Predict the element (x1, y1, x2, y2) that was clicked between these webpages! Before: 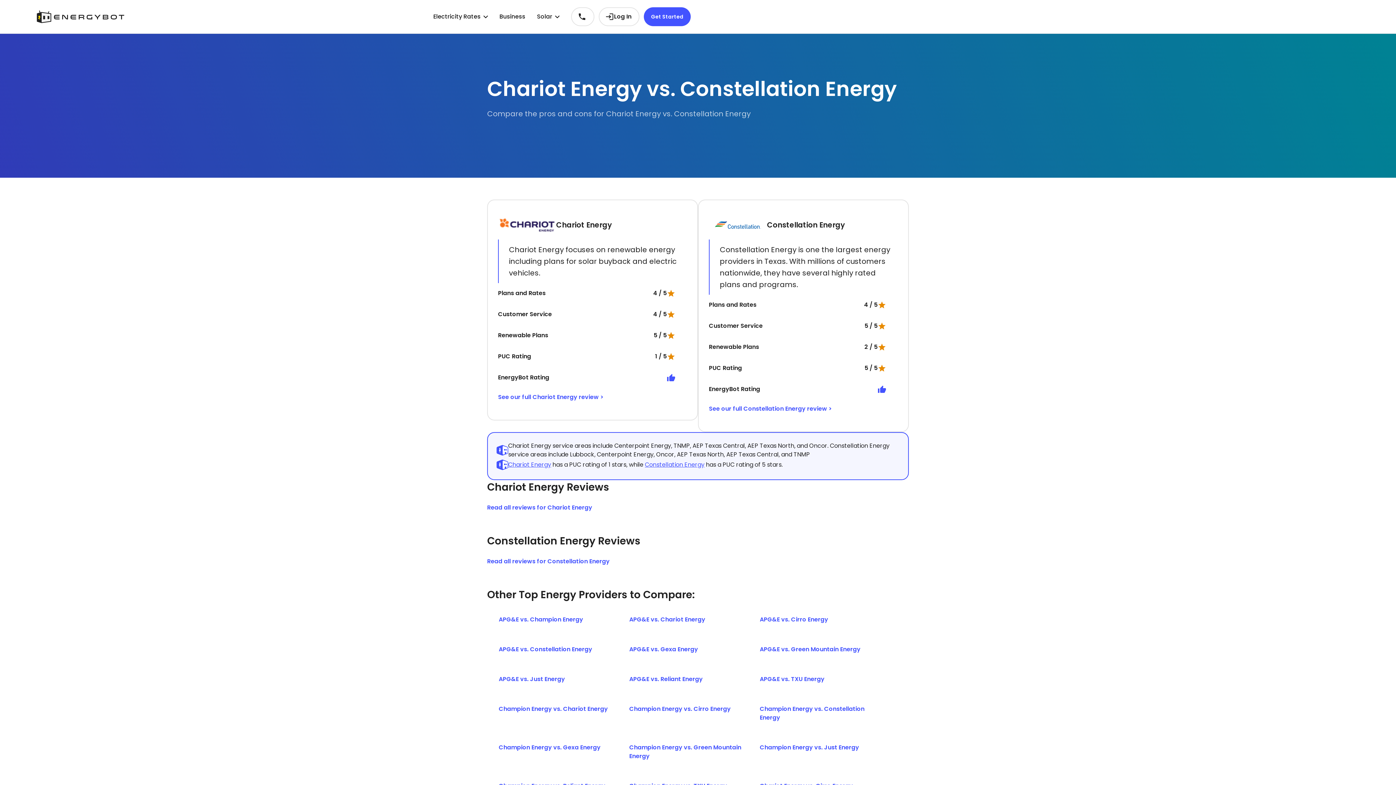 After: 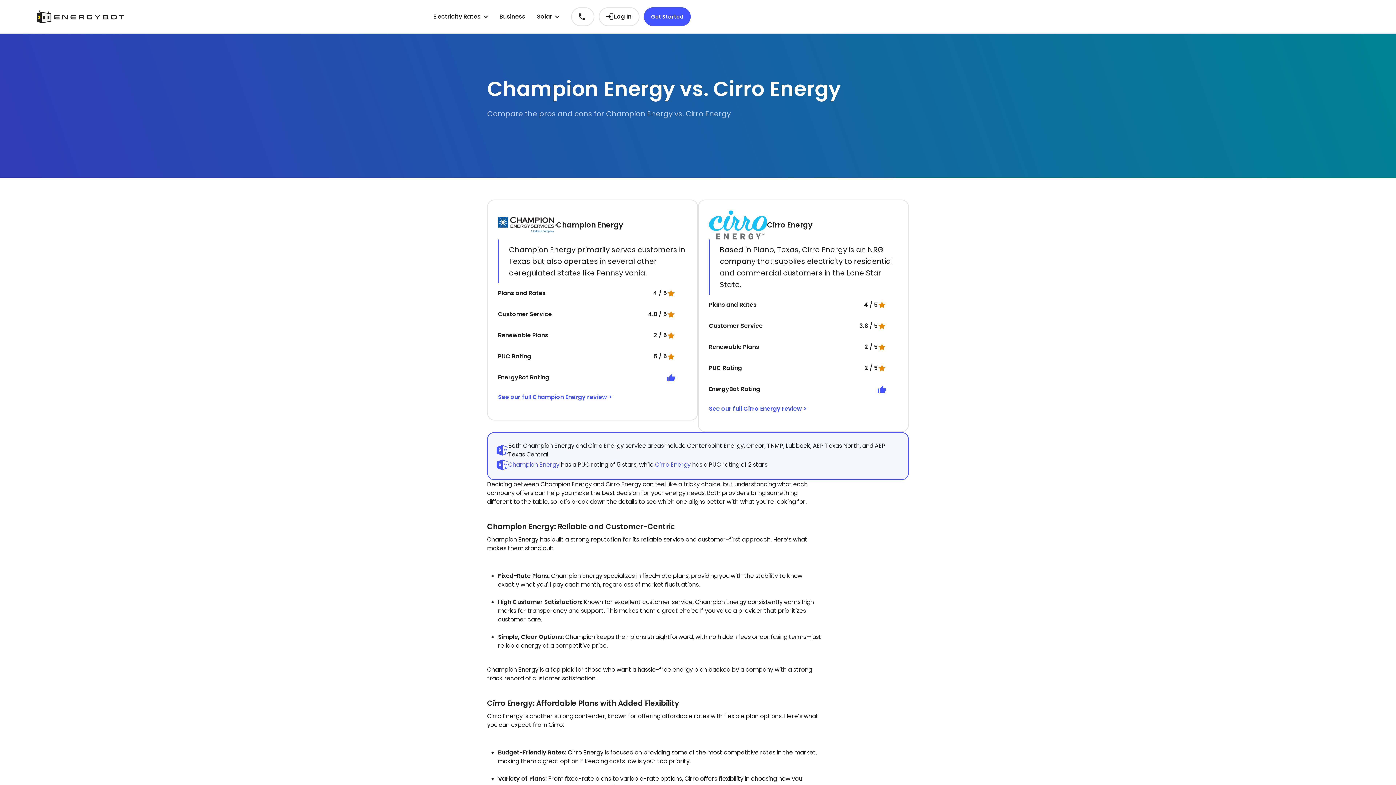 Action: bbox: (628, 700, 752, 718) label: Champion Energy vs. Cirro Energy